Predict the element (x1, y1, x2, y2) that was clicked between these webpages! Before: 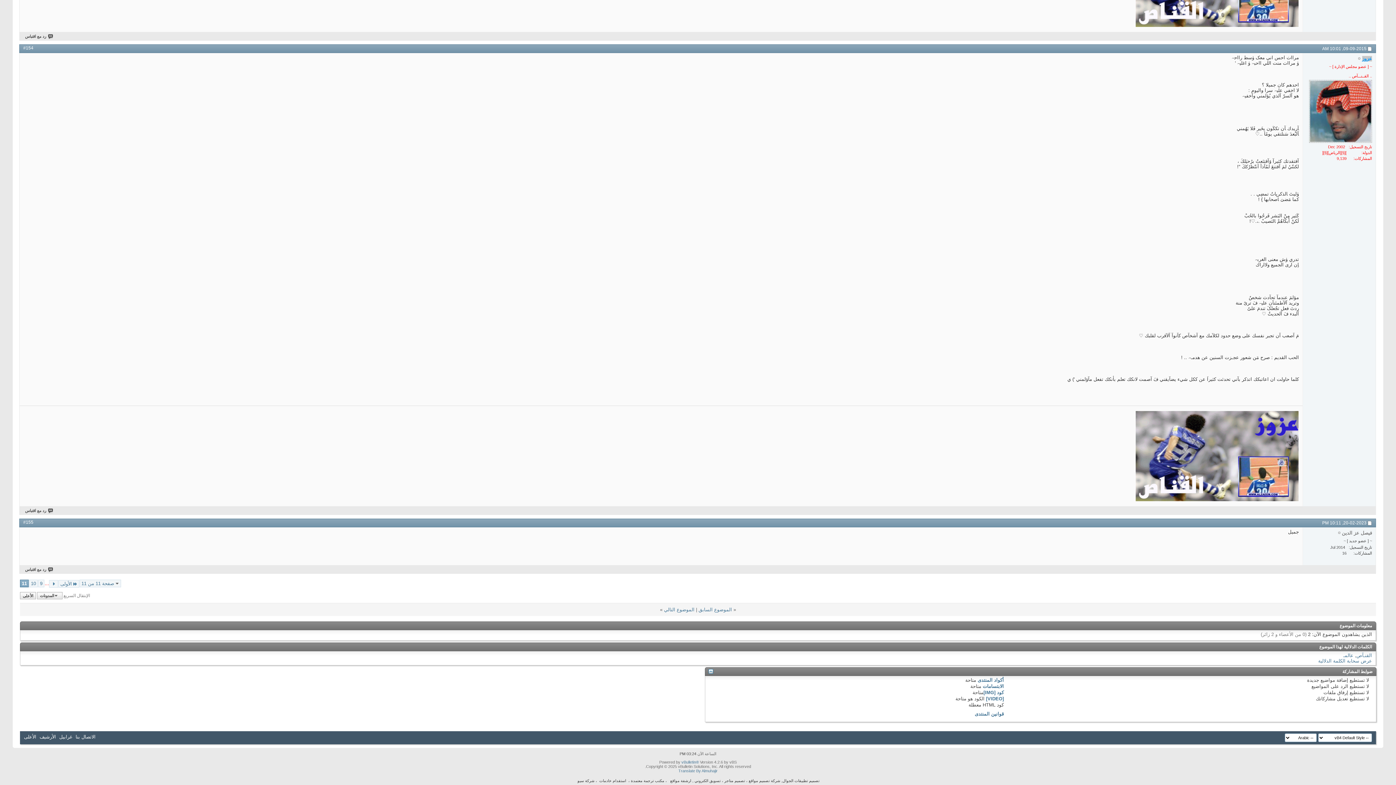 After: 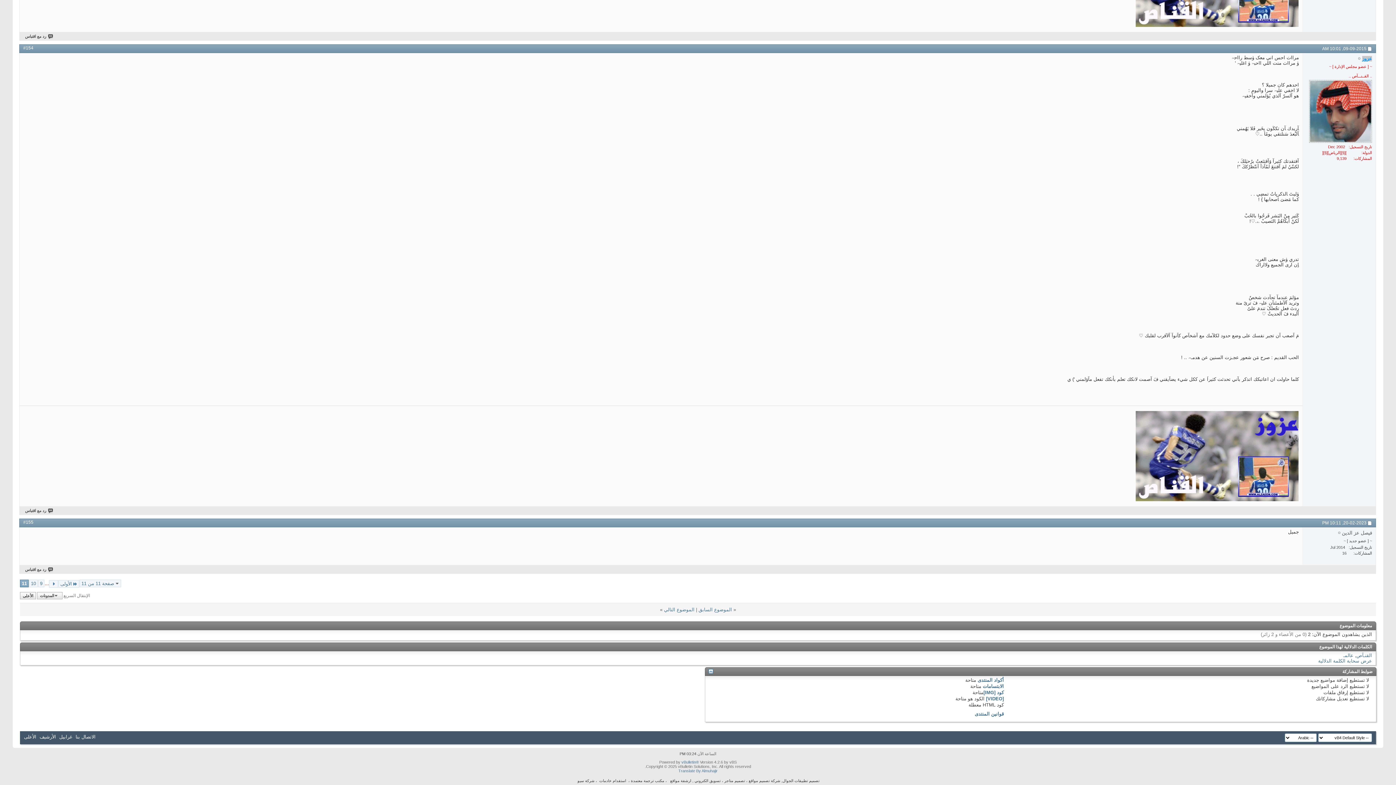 Action: label: 11 bbox: (20, 579, 28, 587)